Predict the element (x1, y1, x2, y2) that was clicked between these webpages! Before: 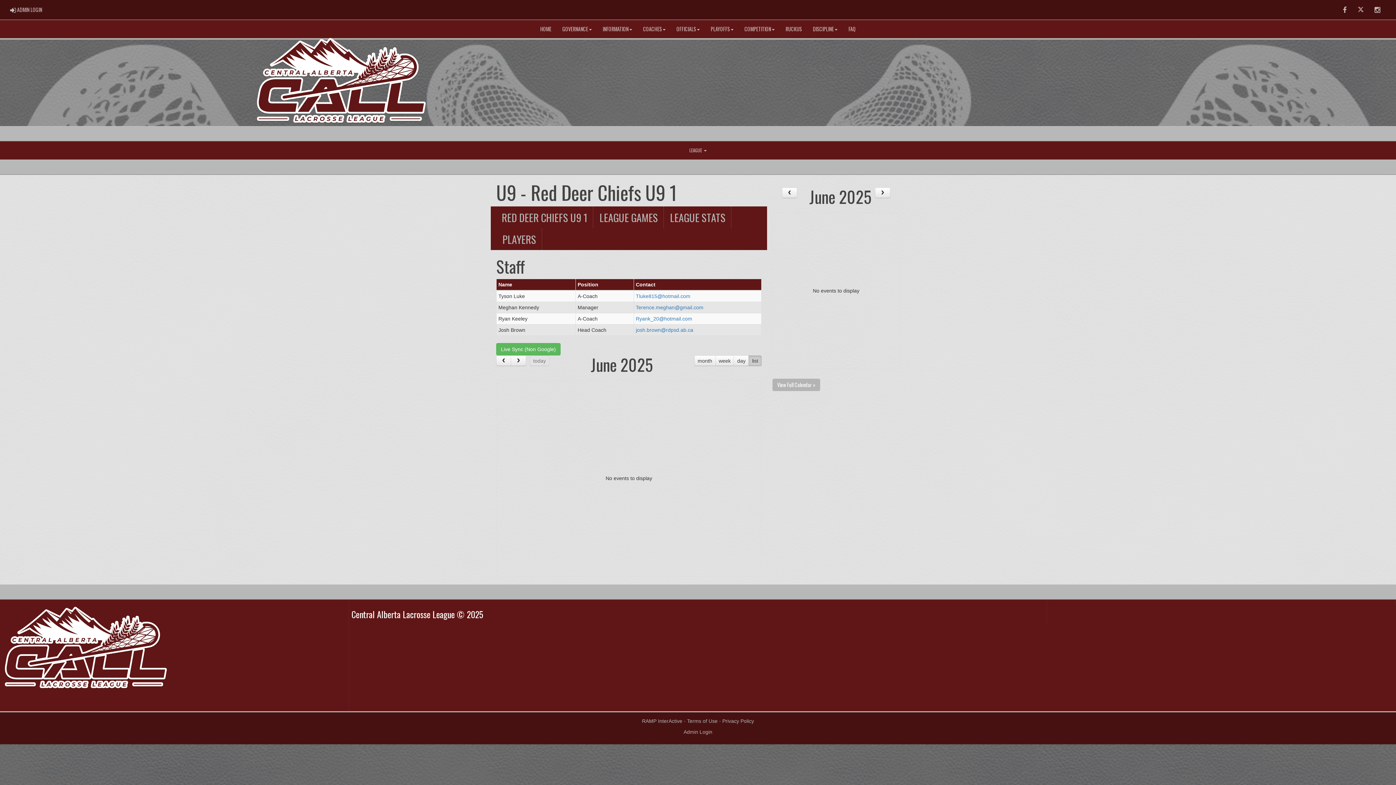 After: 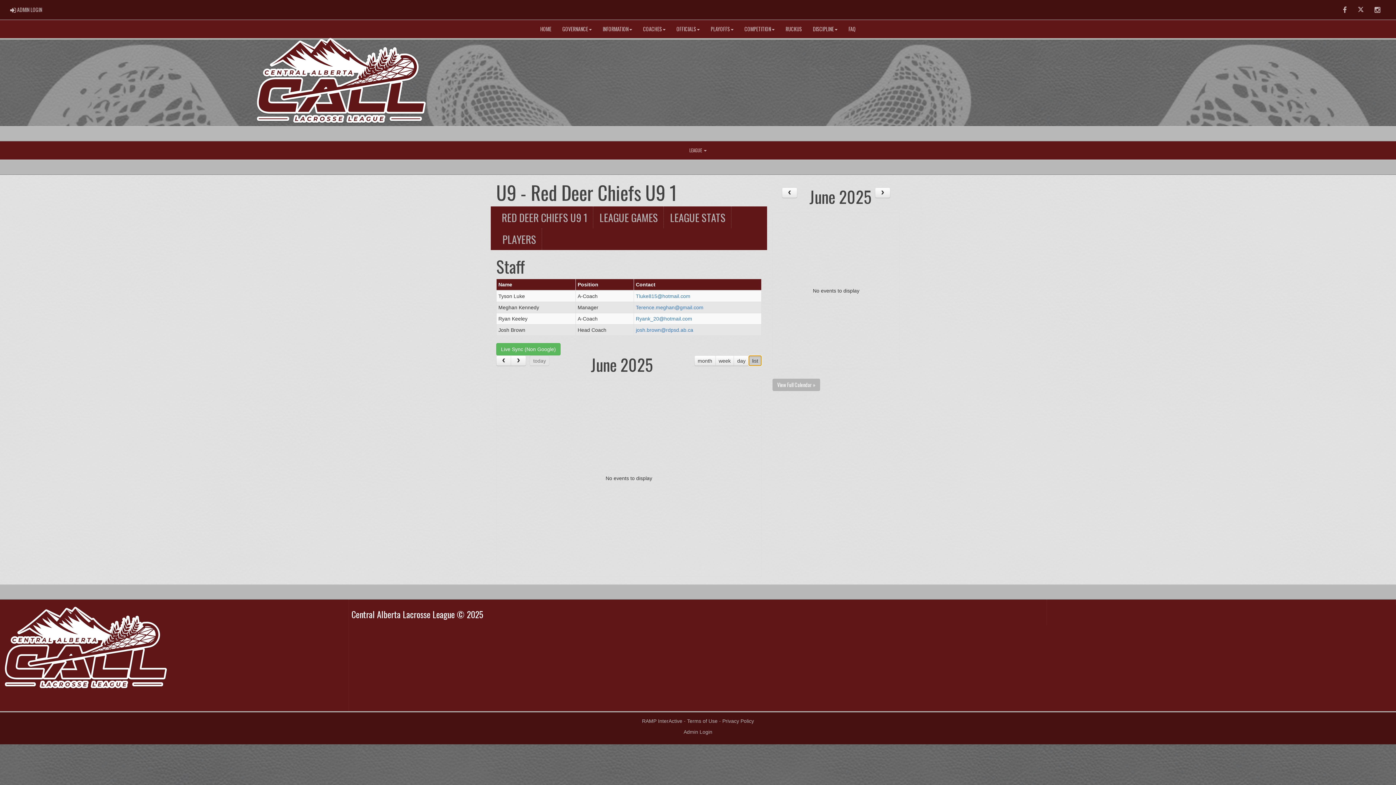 Action: bbox: (748, 355, 761, 366) label: list